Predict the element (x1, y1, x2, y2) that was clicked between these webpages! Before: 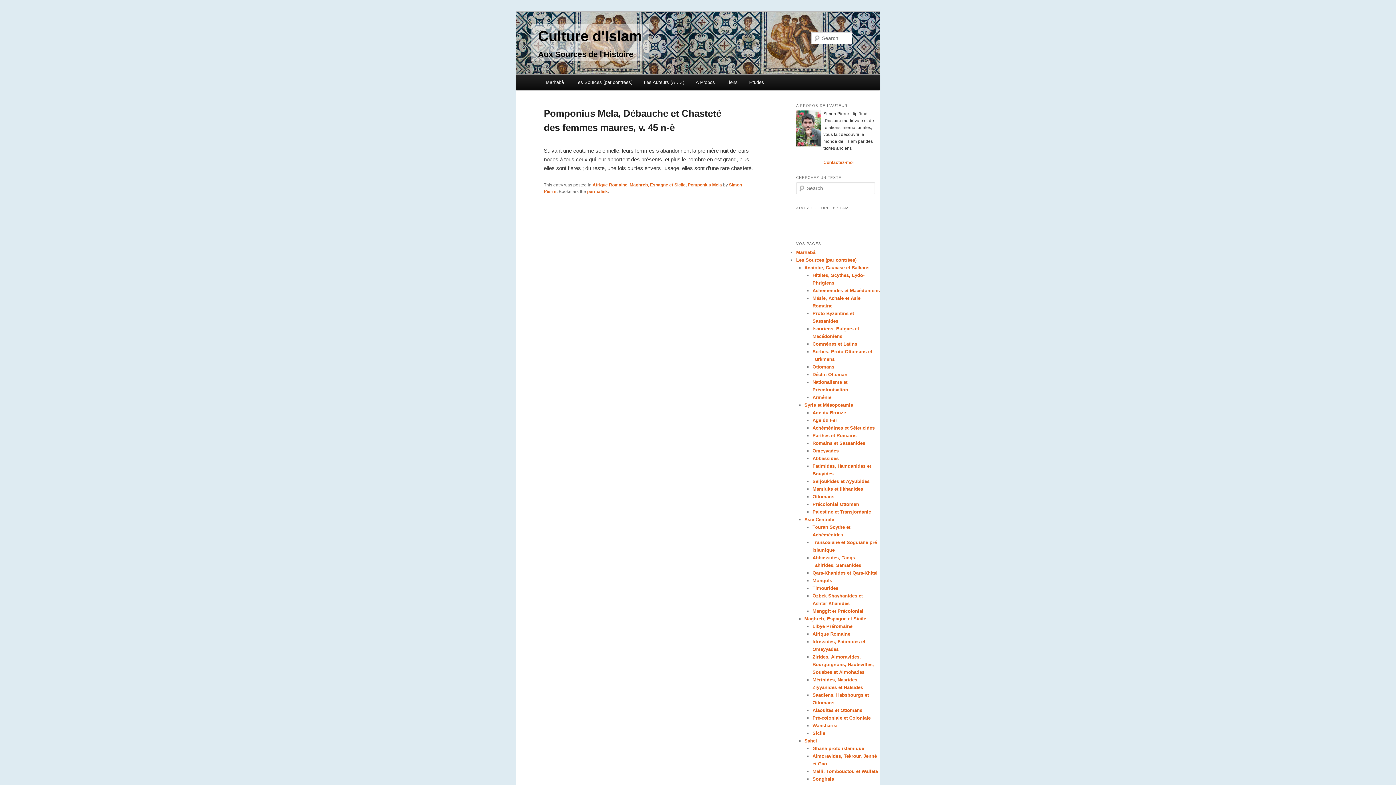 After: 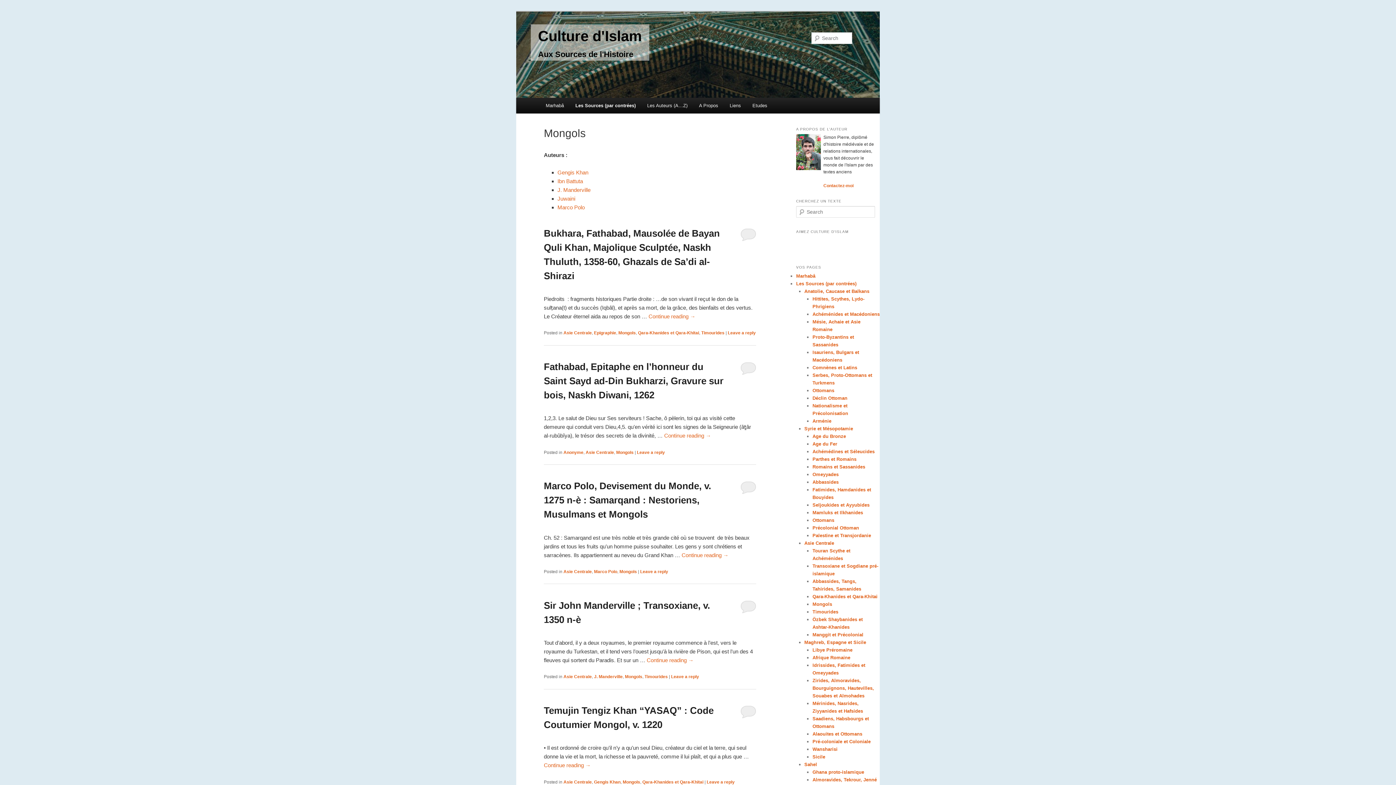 Action: bbox: (812, 578, 832, 583) label: Mongols